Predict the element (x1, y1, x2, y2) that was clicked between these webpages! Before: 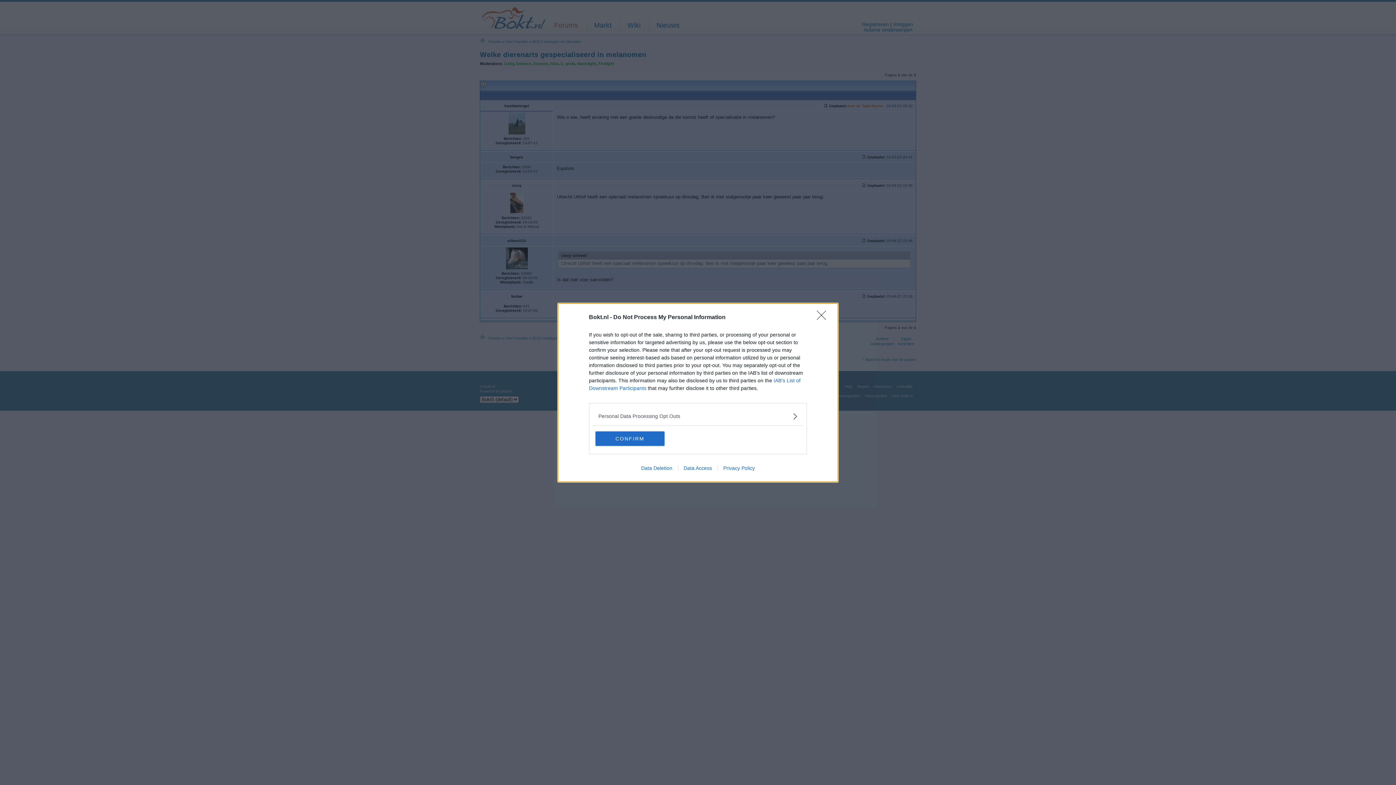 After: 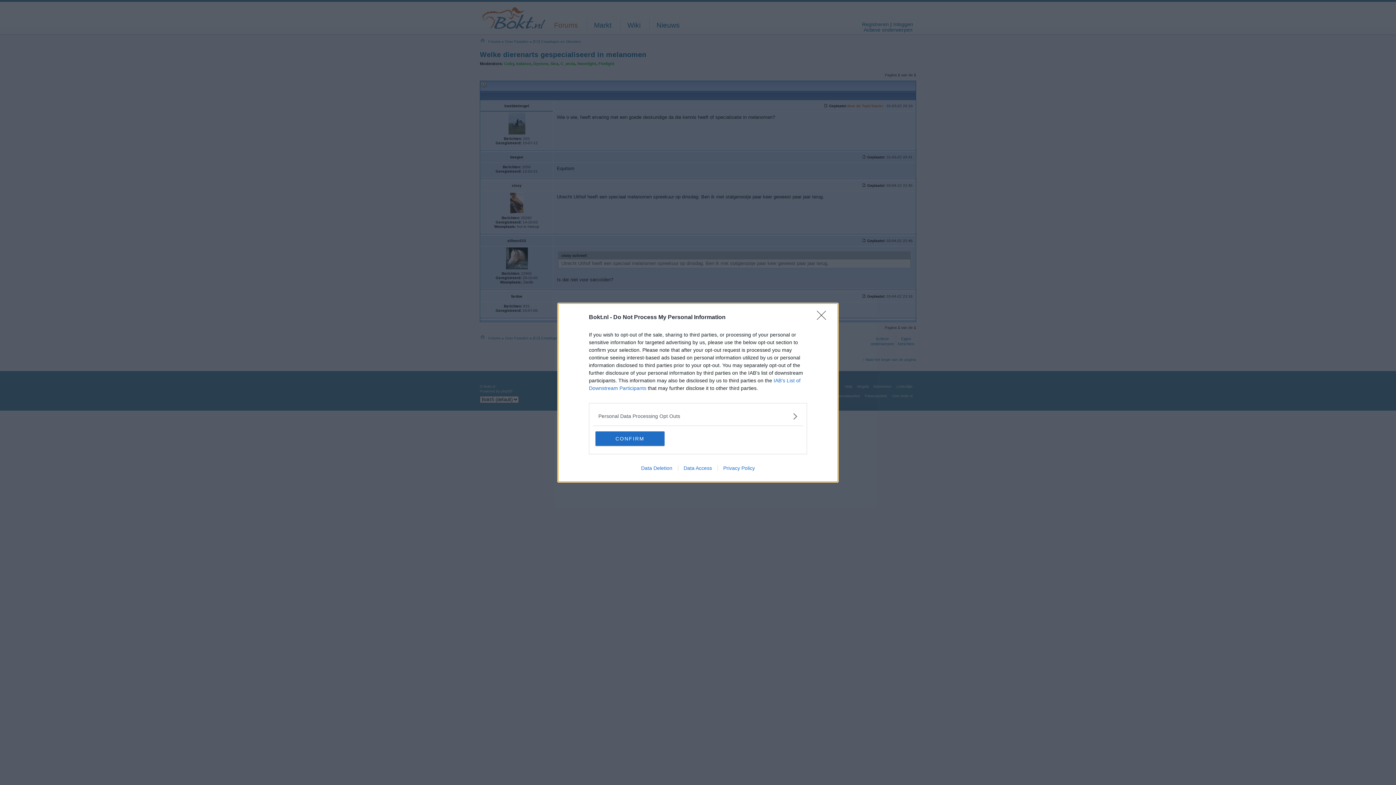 Action: bbox: (635, 465, 678, 471) label: Data Deletion